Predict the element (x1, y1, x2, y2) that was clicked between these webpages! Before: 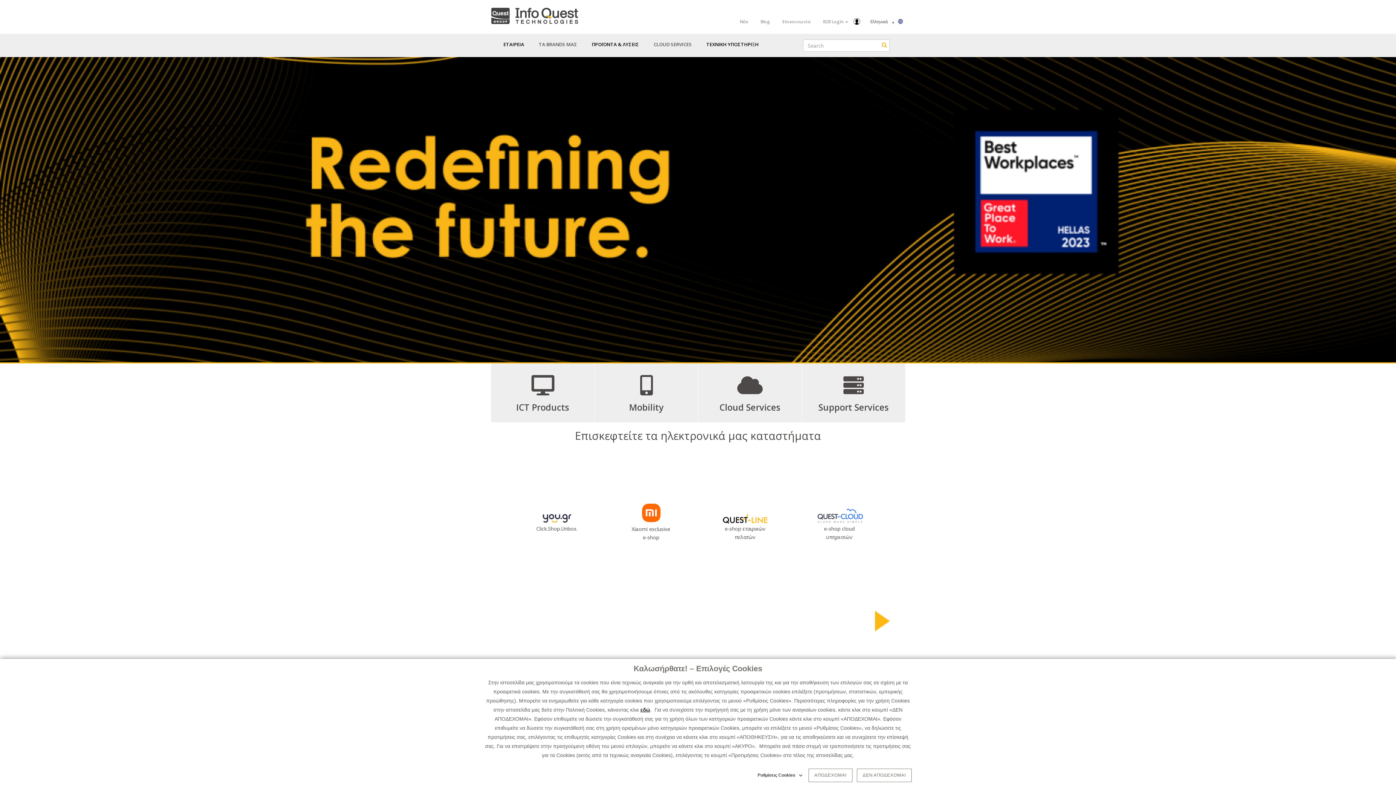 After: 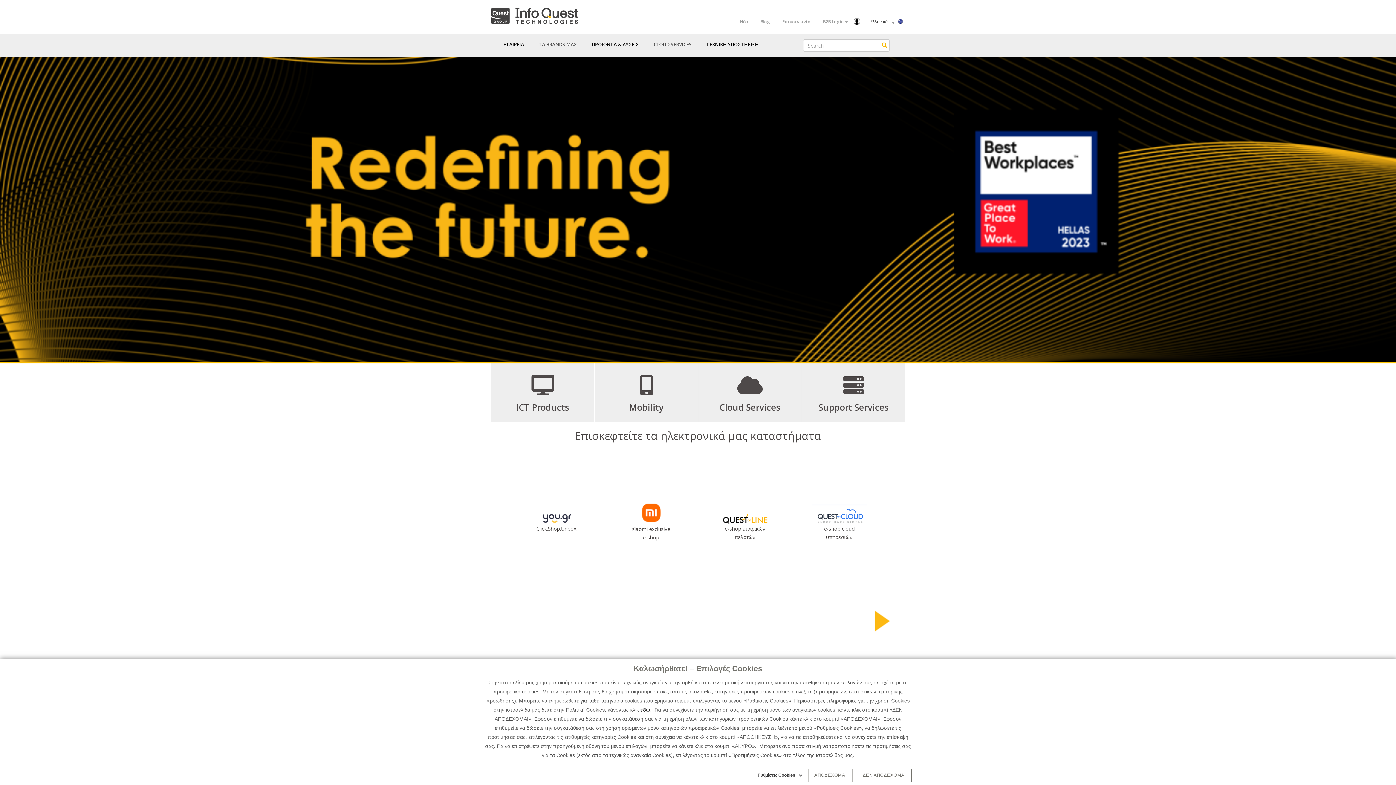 Action: bbox: (848, 586, 866, 656)